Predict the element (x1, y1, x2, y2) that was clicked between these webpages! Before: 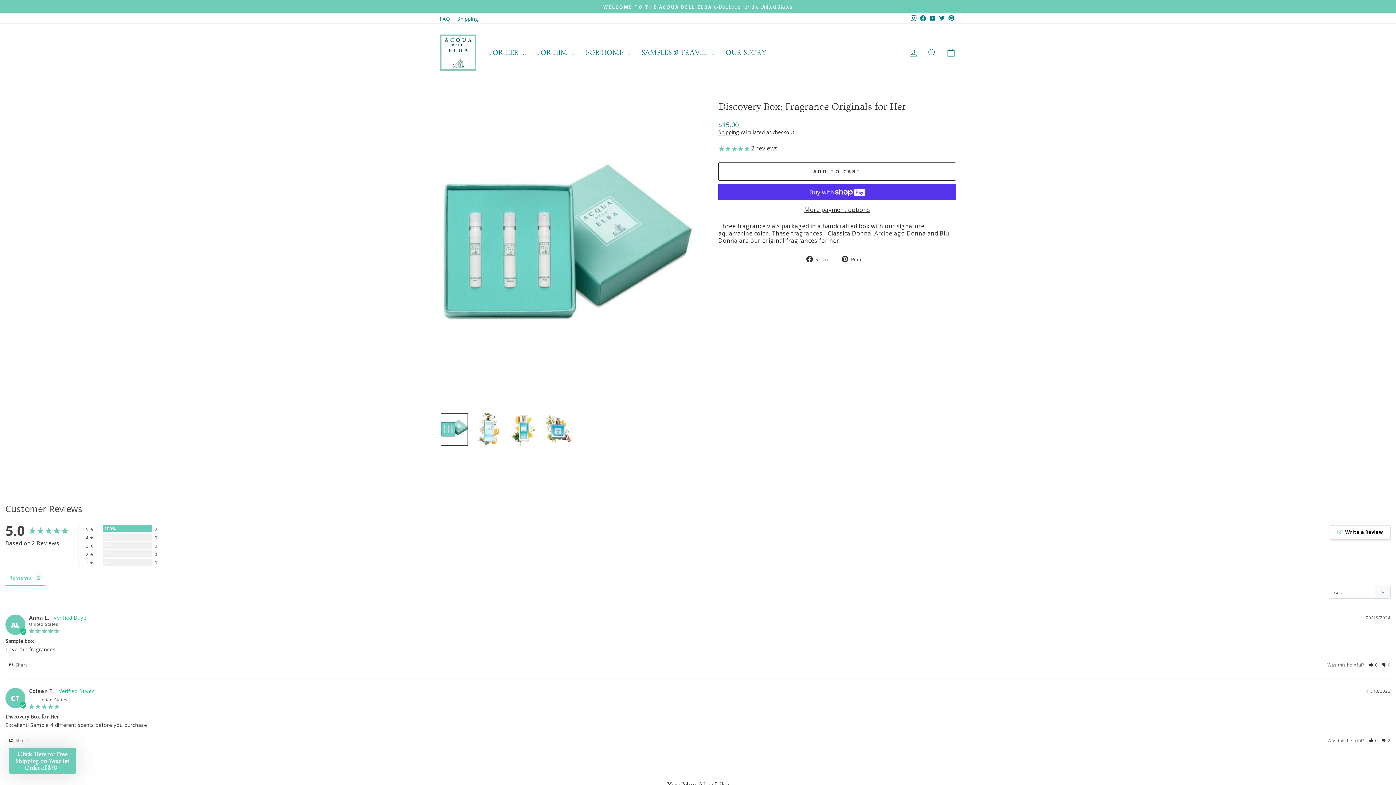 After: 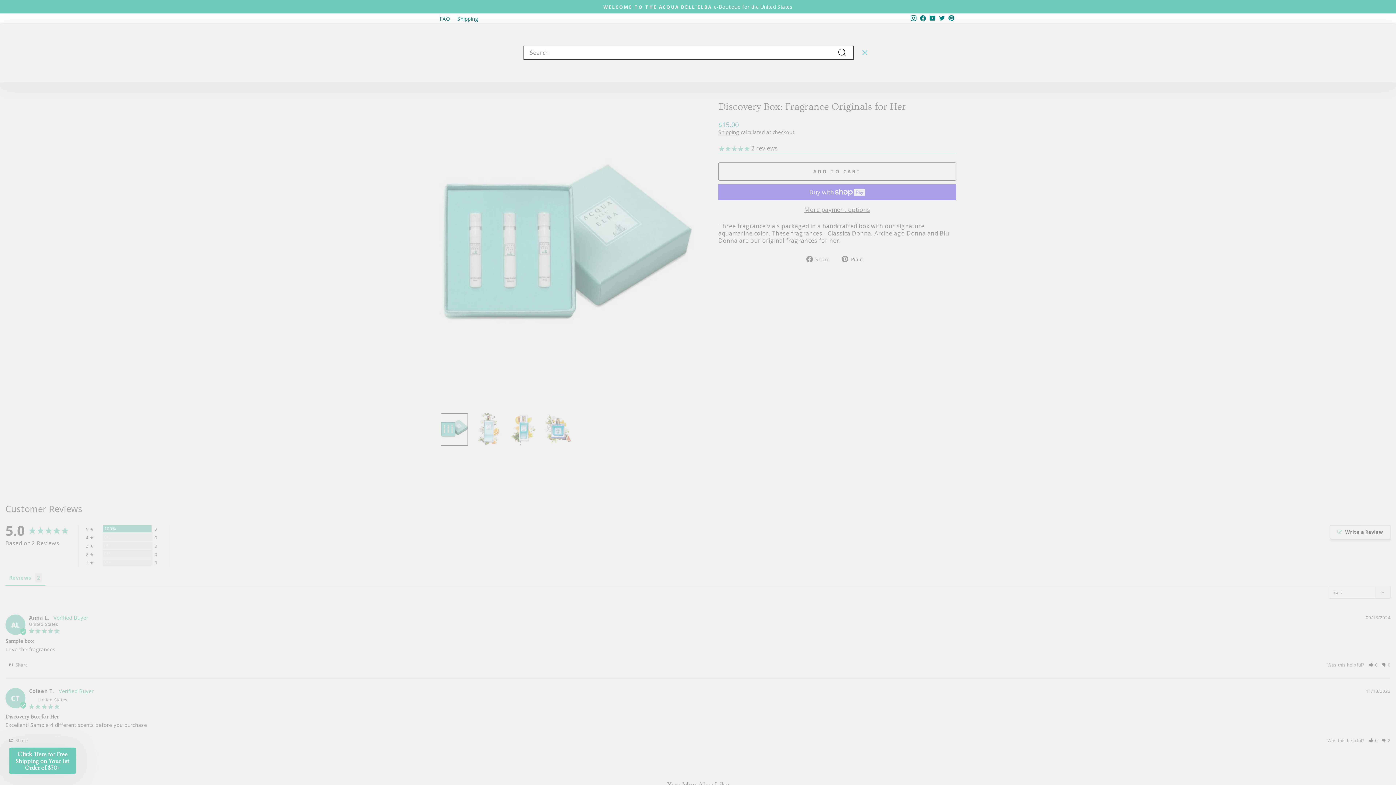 Action: label: SEARCH bbox: (922, 44, 941, 60)